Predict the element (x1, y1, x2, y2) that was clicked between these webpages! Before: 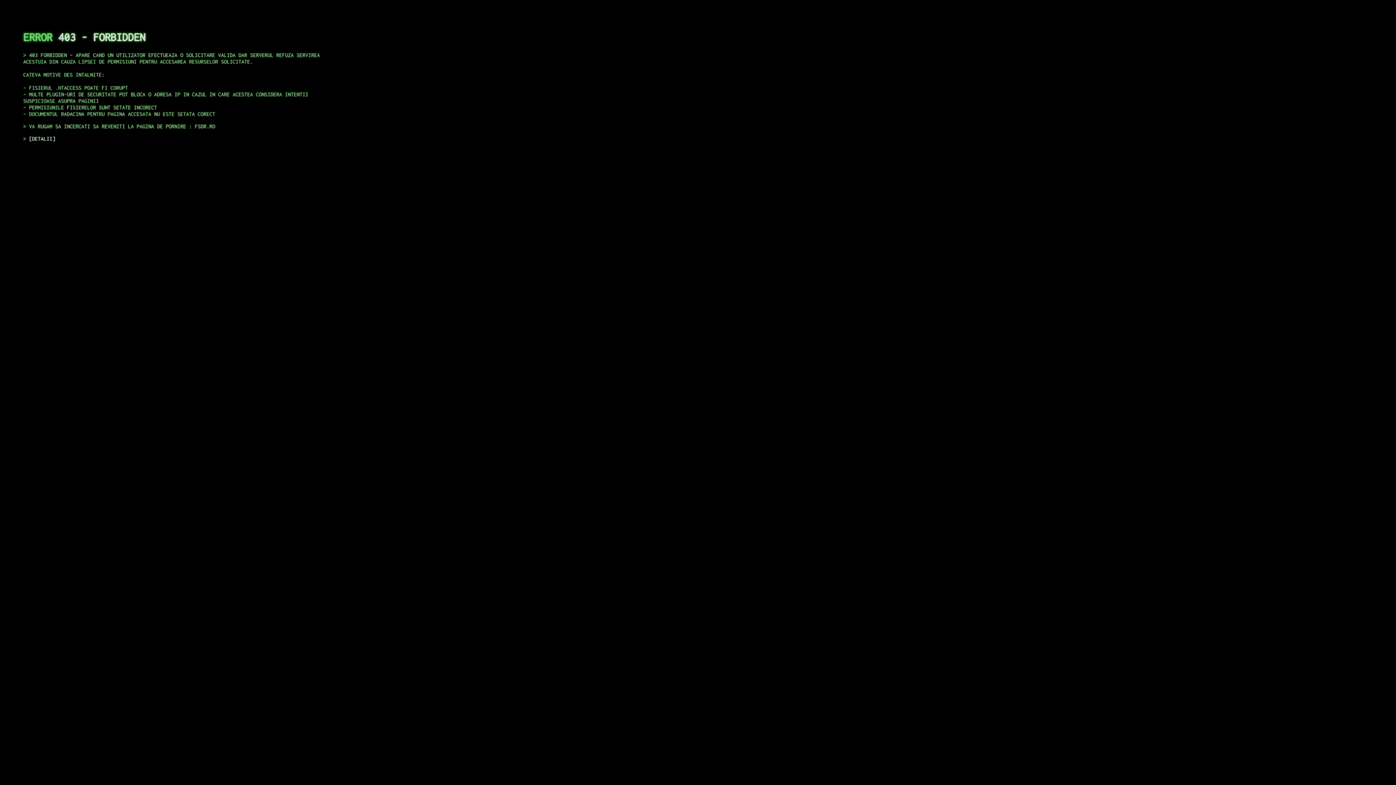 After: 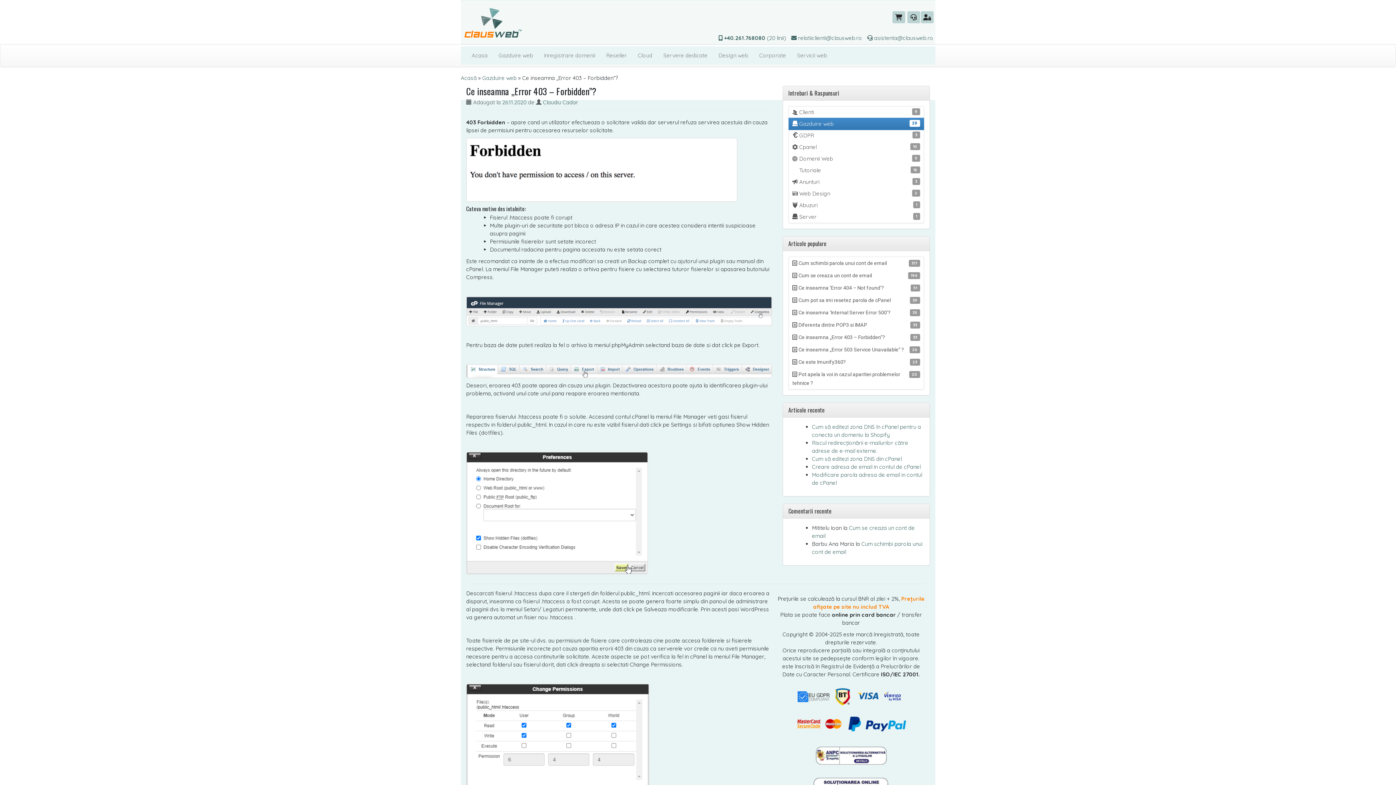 Action: bbox: (29, 135, 55, 141) label: DETALII